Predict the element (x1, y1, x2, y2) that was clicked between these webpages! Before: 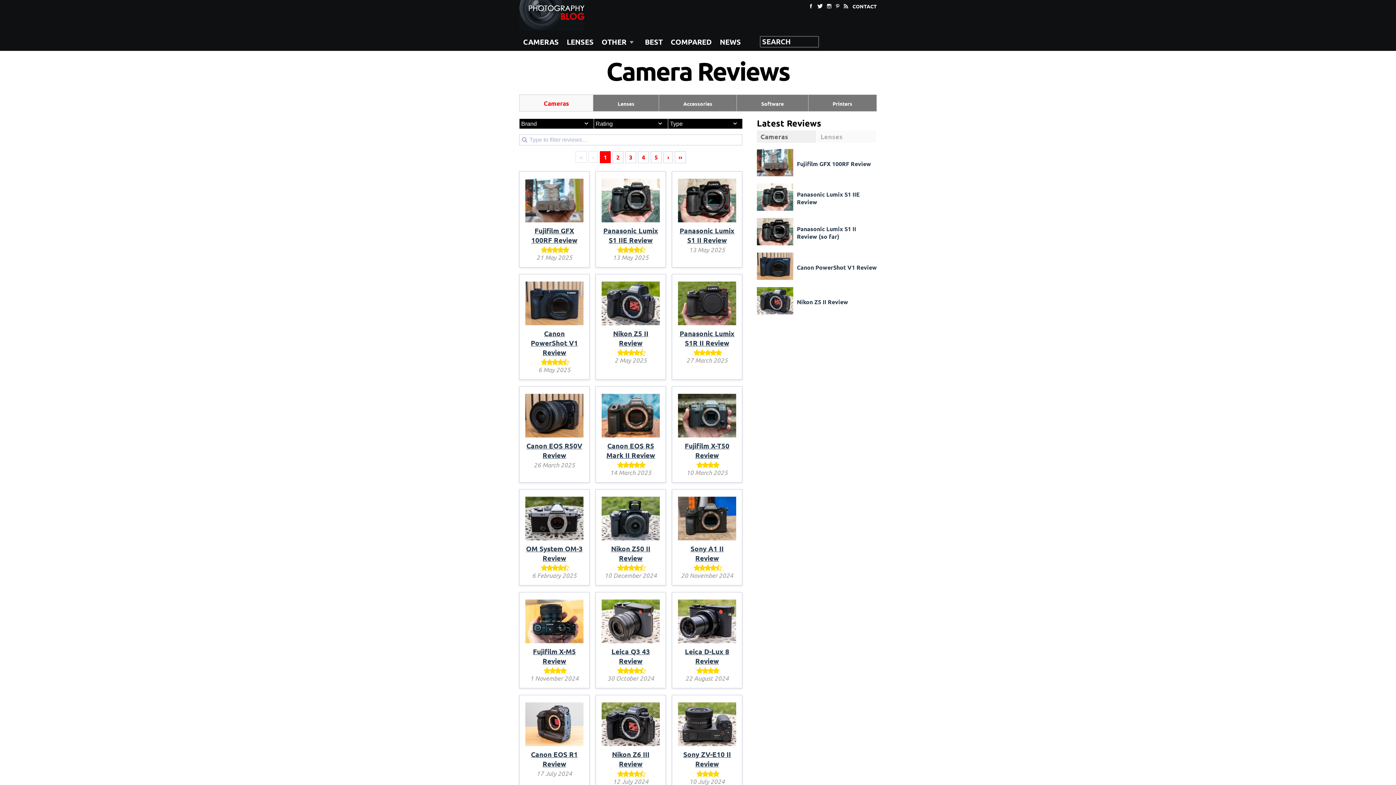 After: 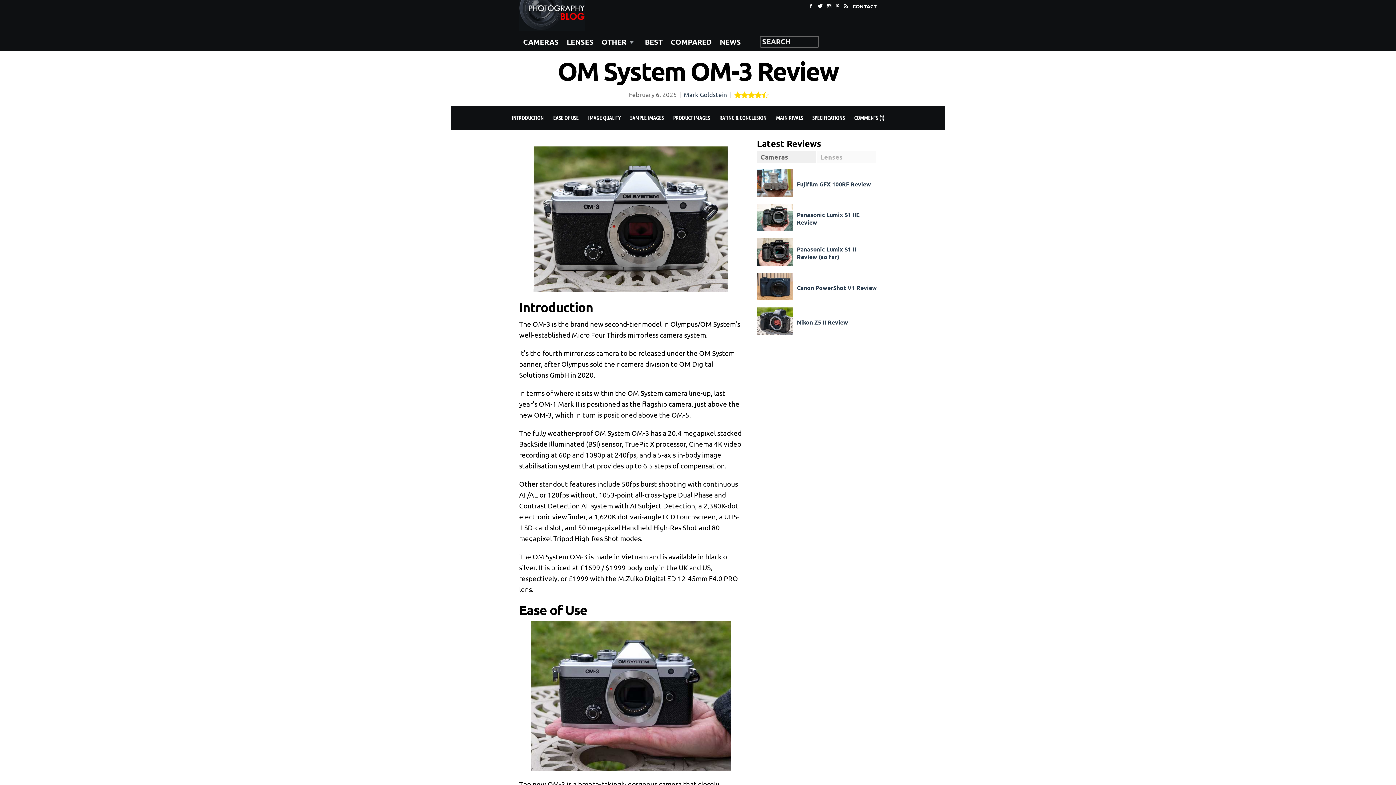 Action: bbox: (525, 534, 583, 544)